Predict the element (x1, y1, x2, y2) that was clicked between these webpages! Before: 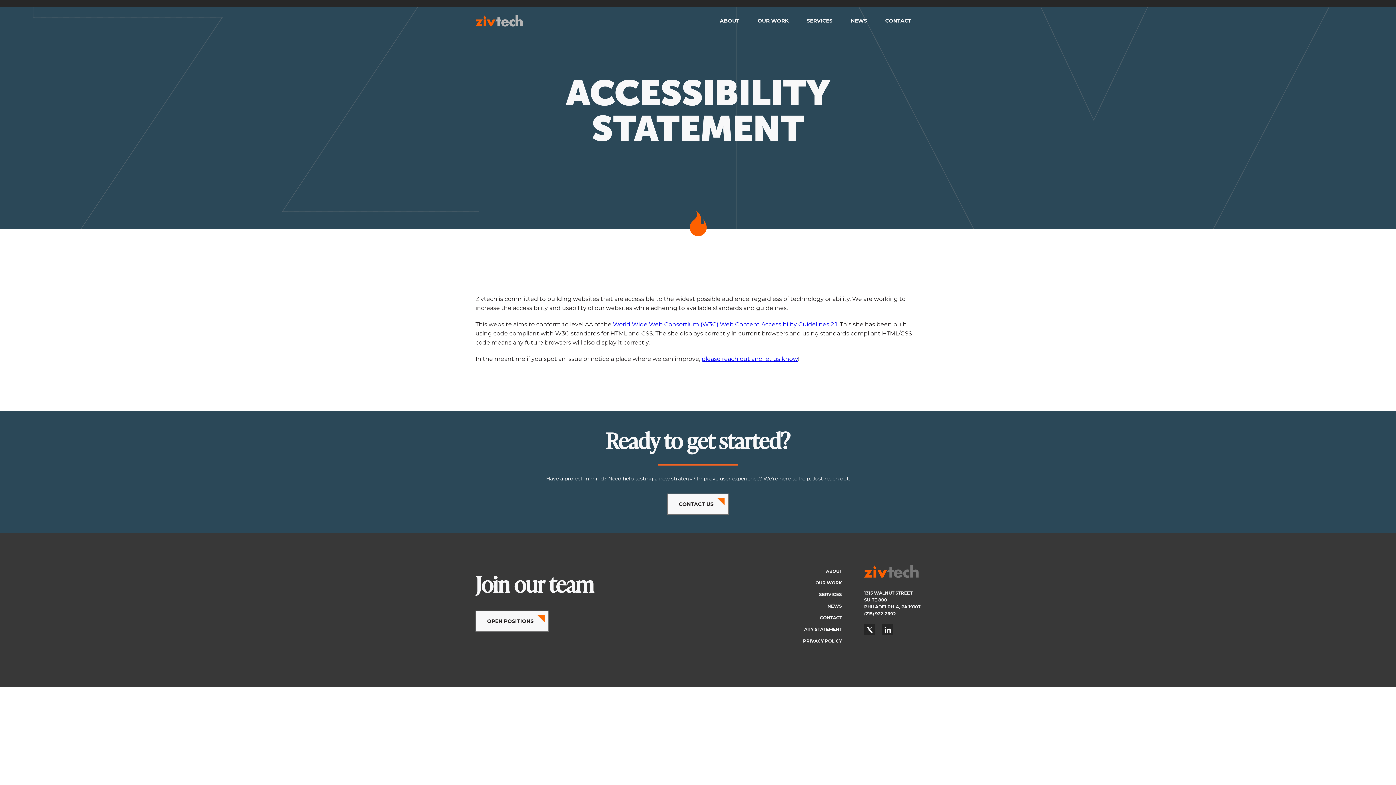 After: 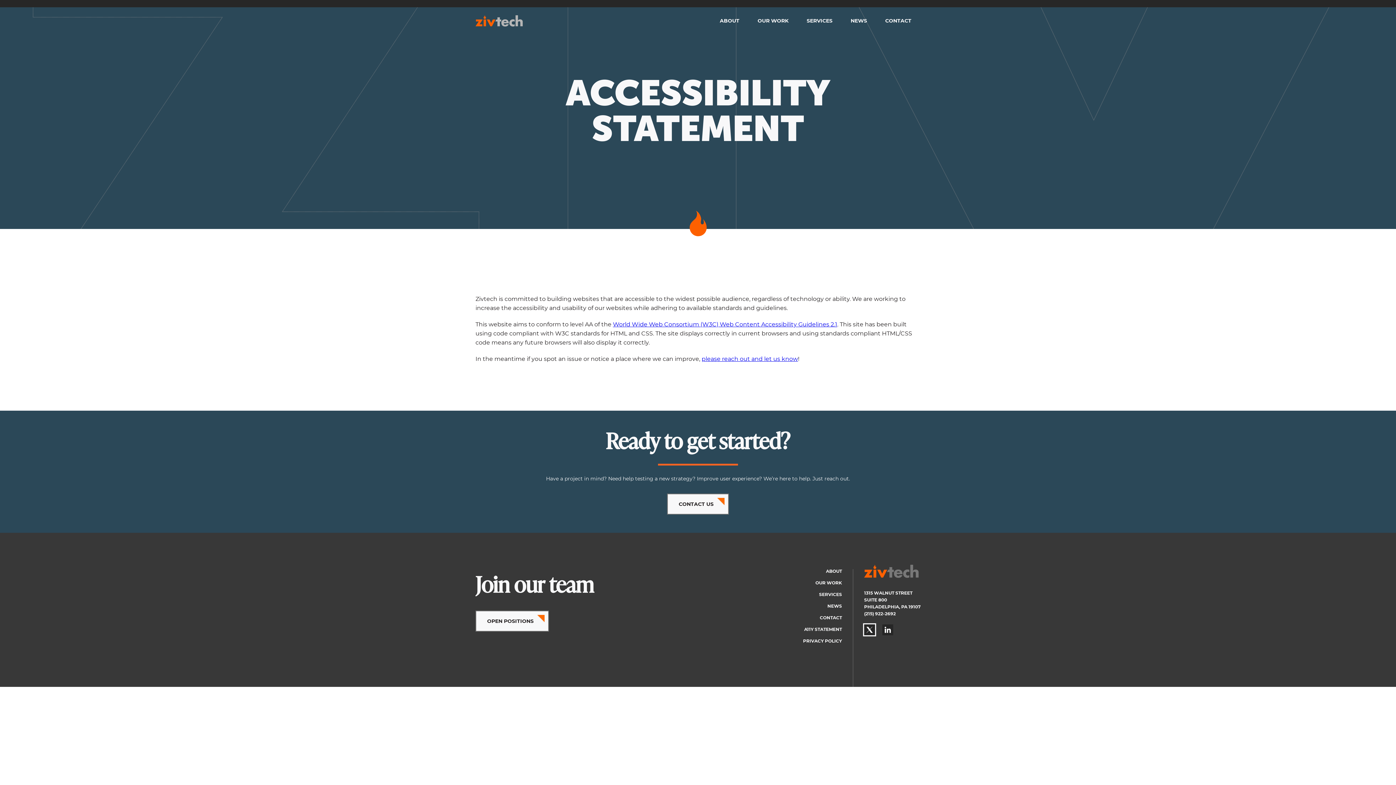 Action: label: Twitter bbox: (864, 624, 875, 635)